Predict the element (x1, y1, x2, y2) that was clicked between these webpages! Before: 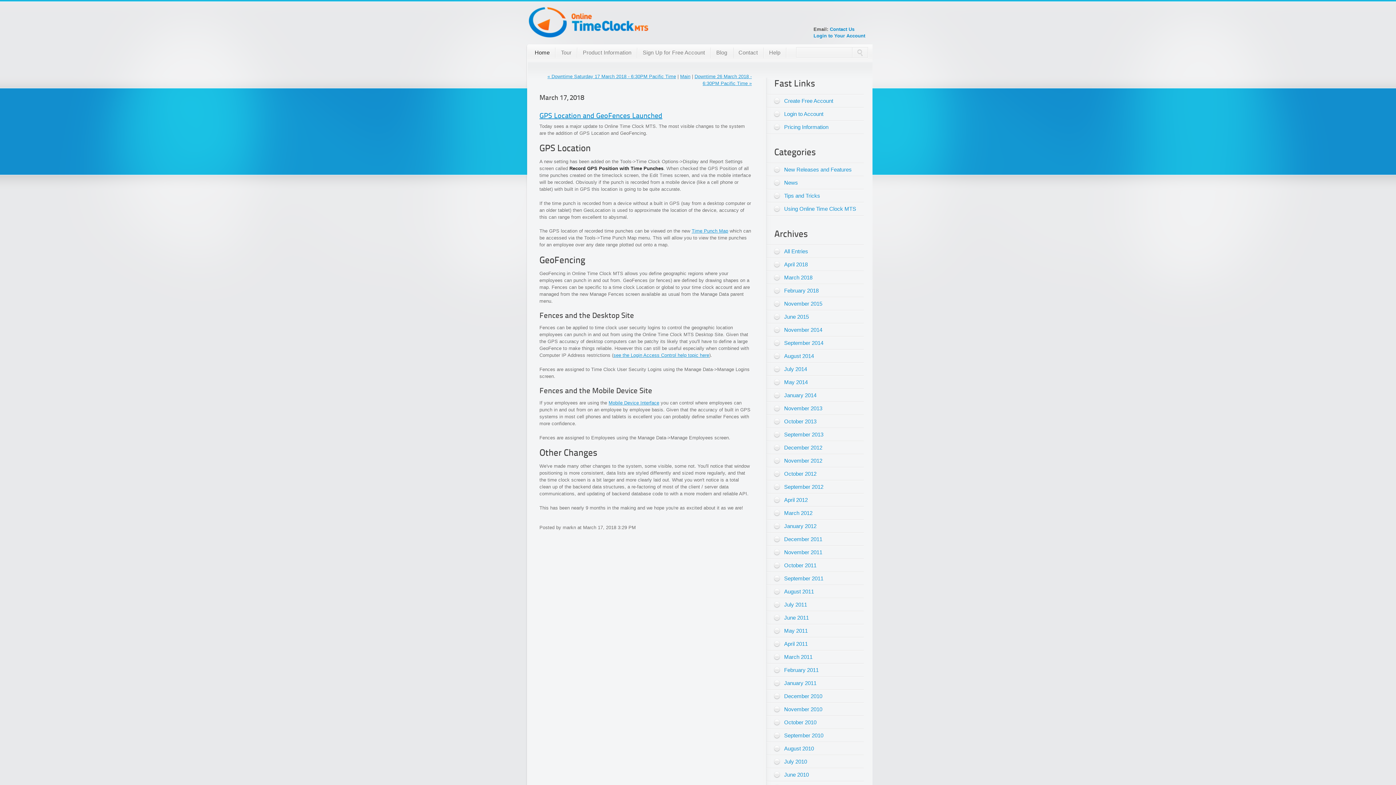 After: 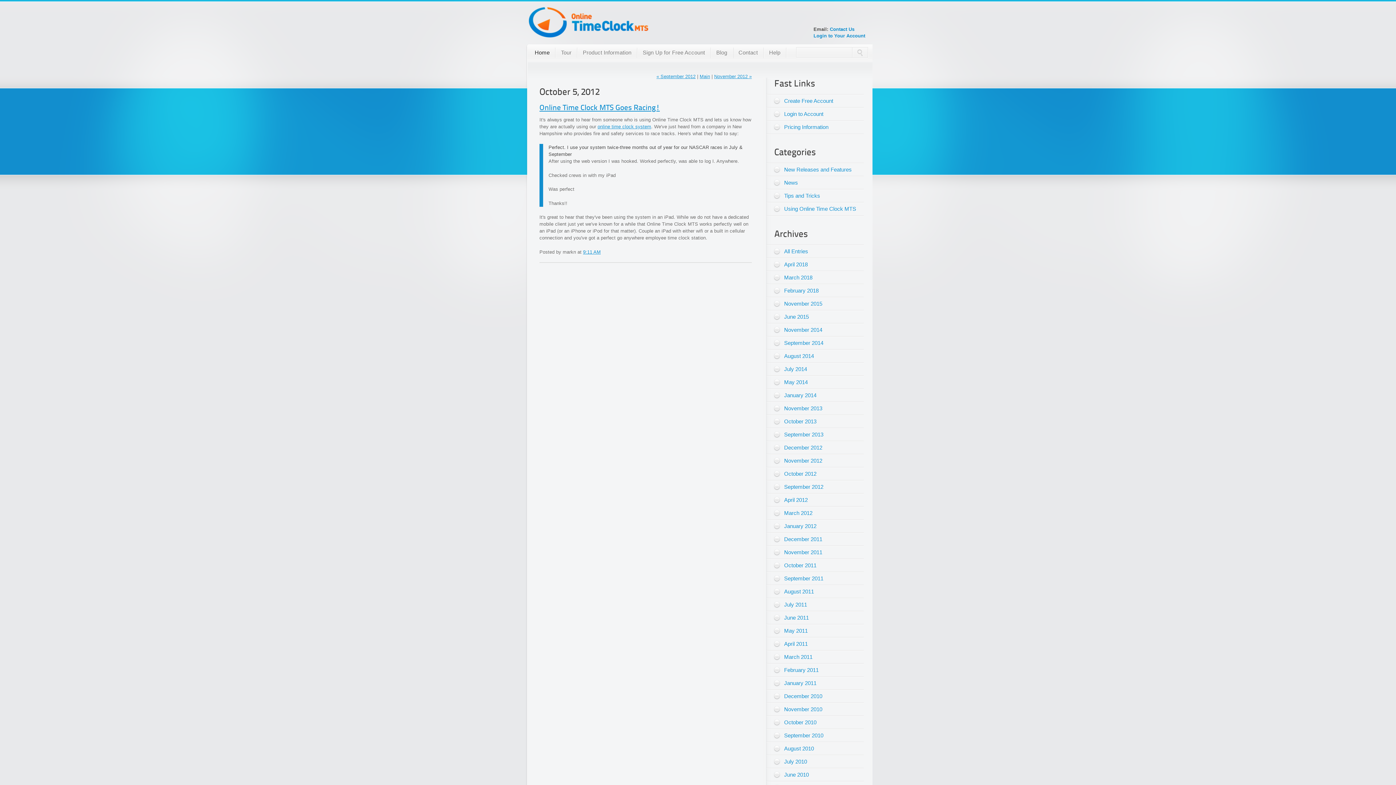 Action: bbox: (766, 467, 864, 480) label: October 2012